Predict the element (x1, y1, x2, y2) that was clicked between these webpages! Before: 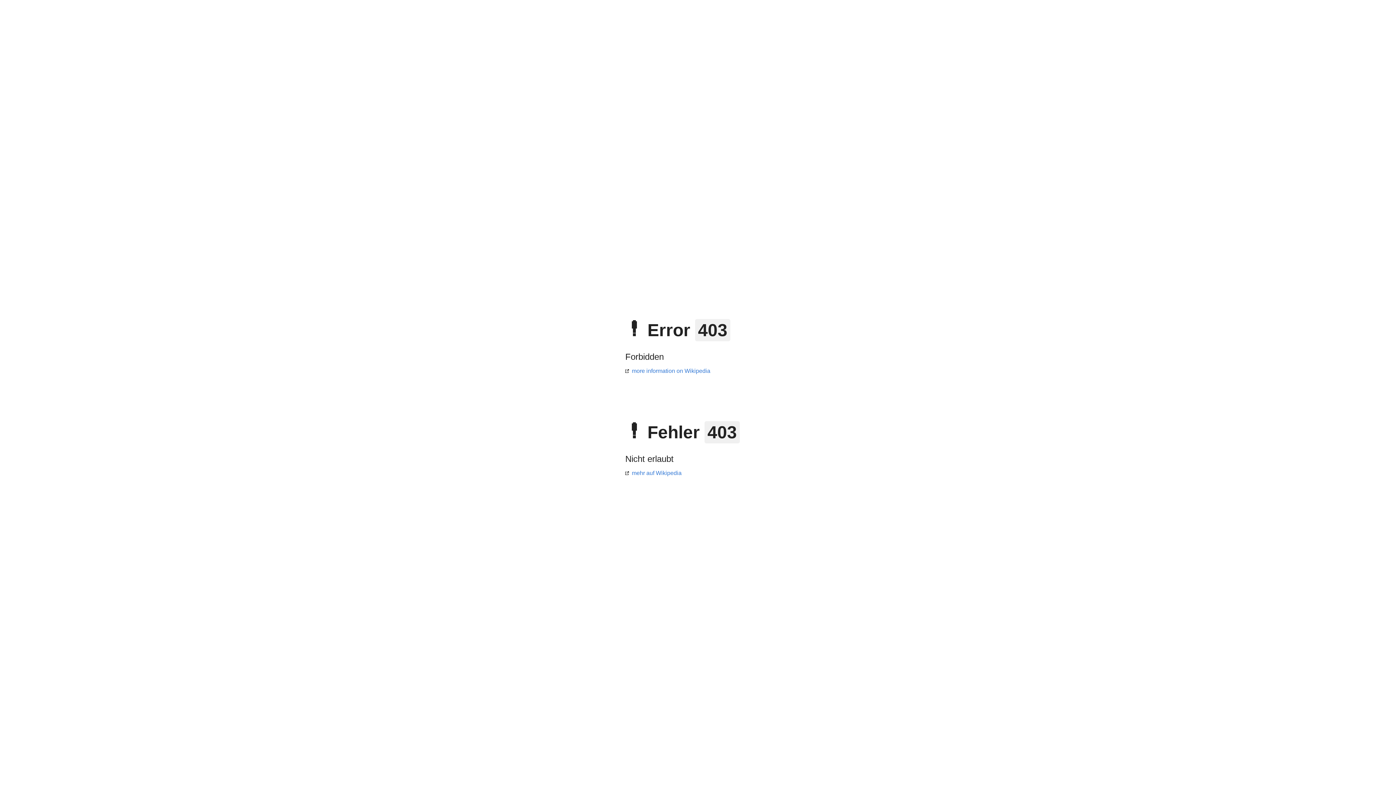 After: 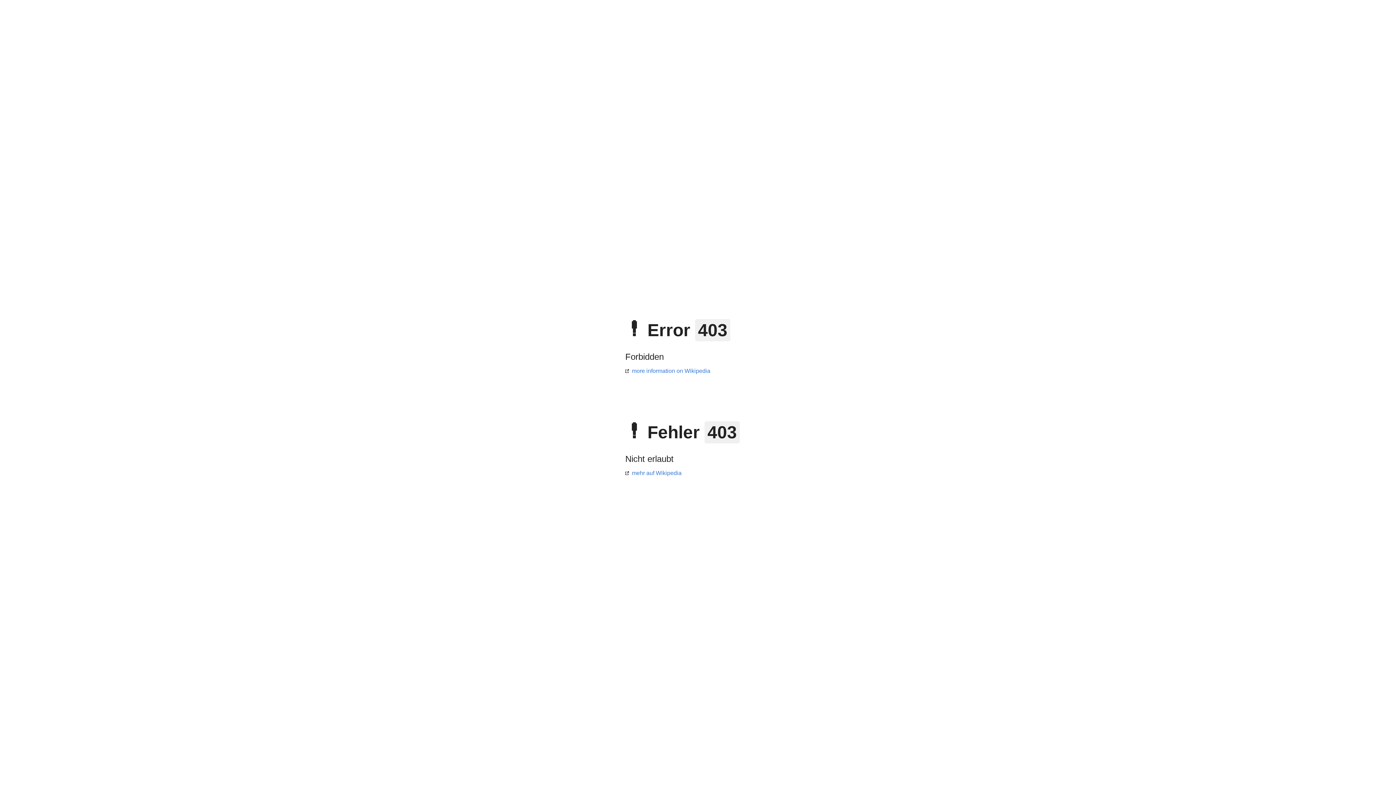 Action: bbox: (625, 470, 681, 476) label: mehr auf Wikipedia